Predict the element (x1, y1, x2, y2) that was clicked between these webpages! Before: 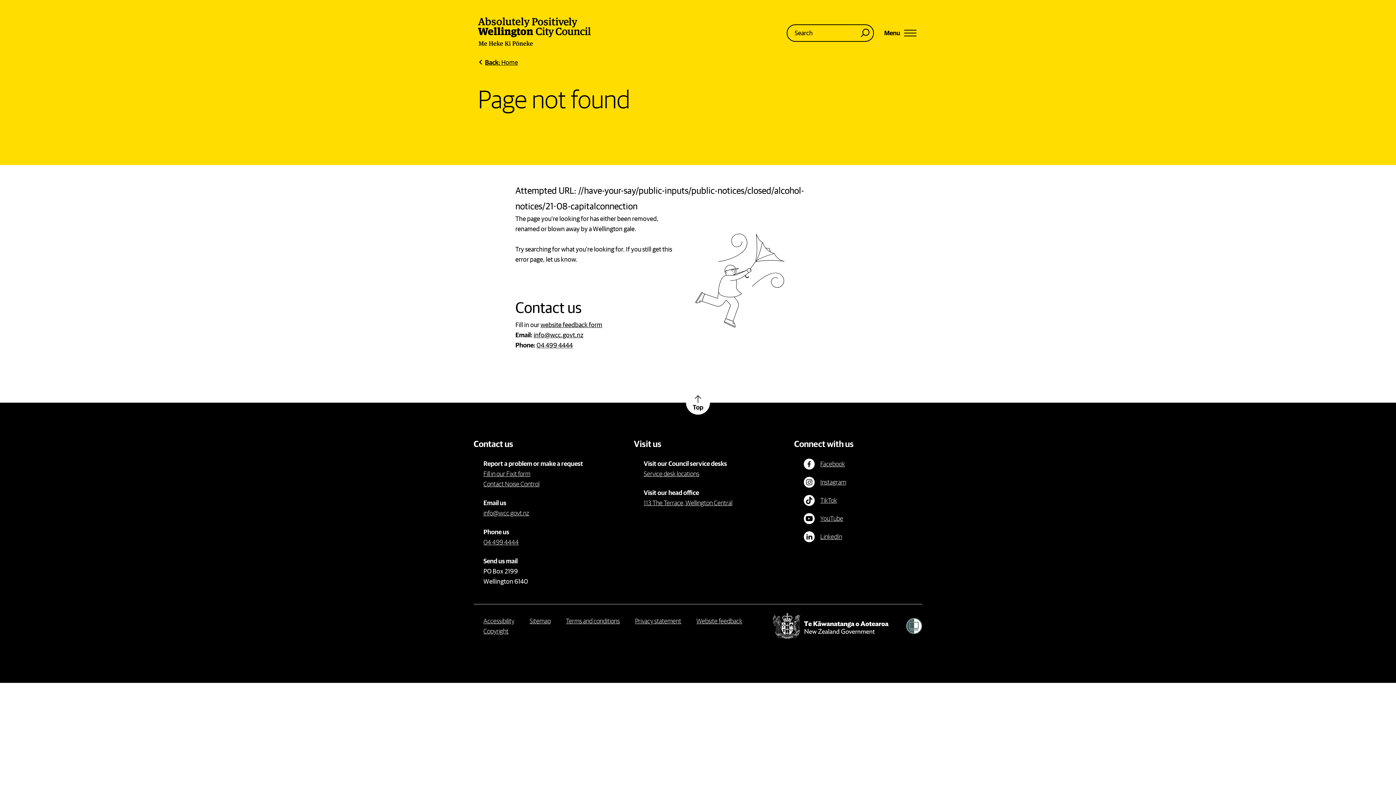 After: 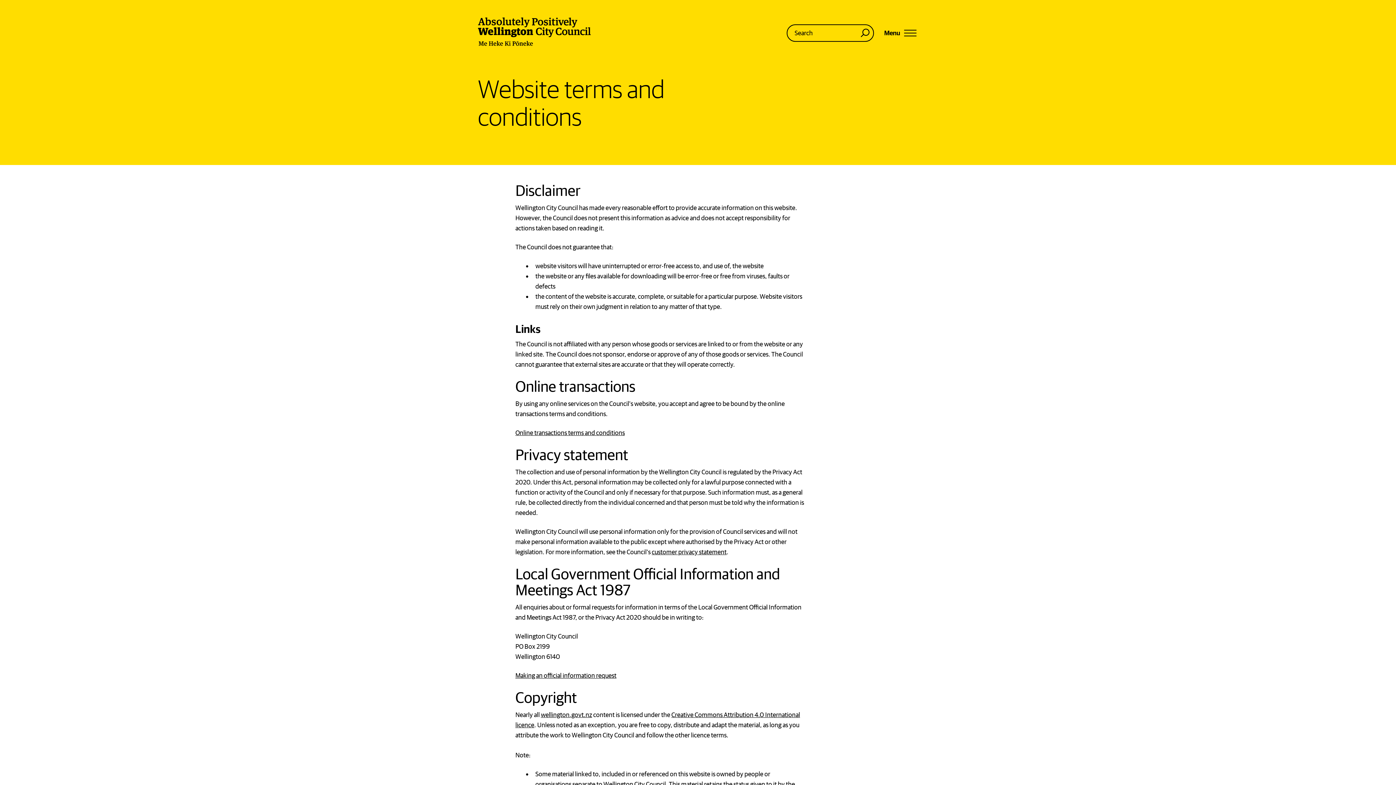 Action: label: Terms and conditions bbox: (566, 616, 619, 626)